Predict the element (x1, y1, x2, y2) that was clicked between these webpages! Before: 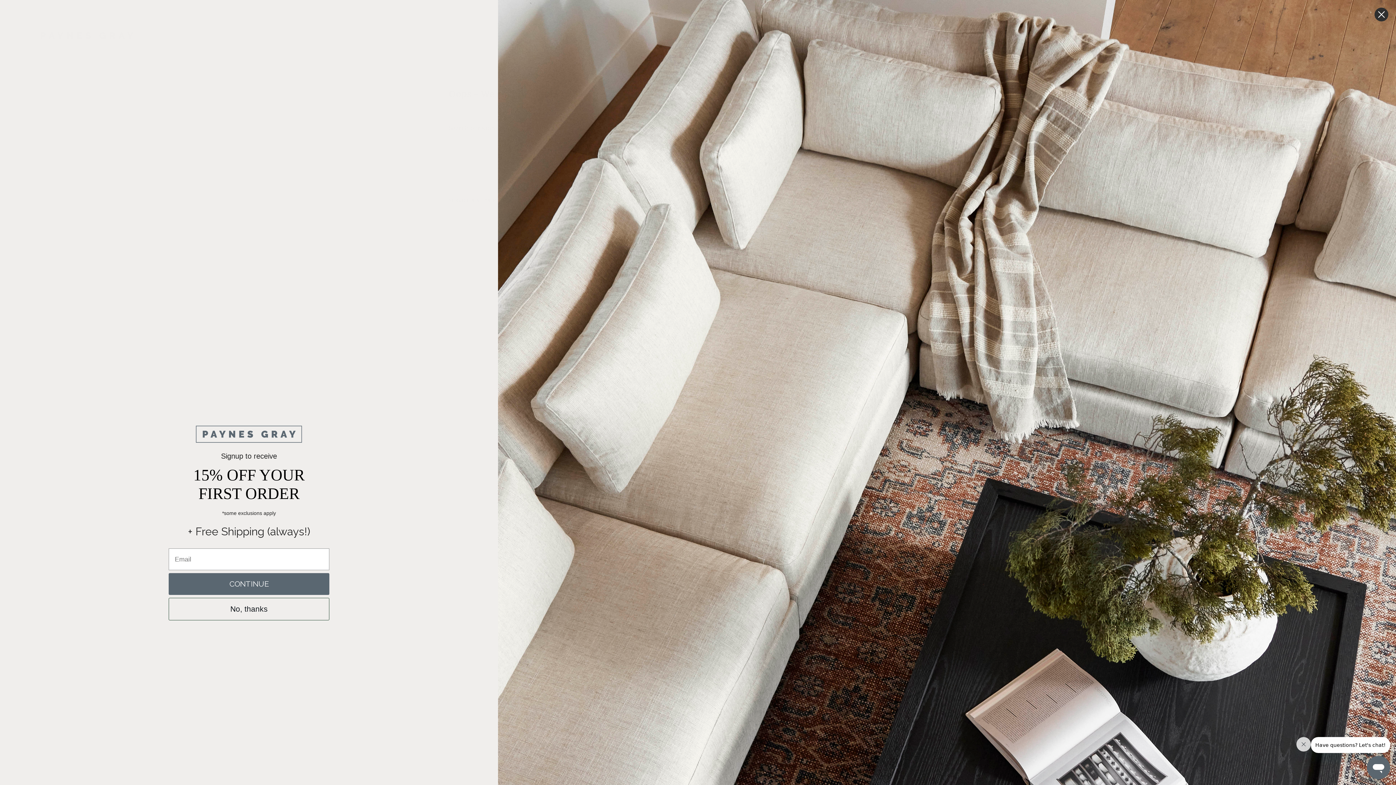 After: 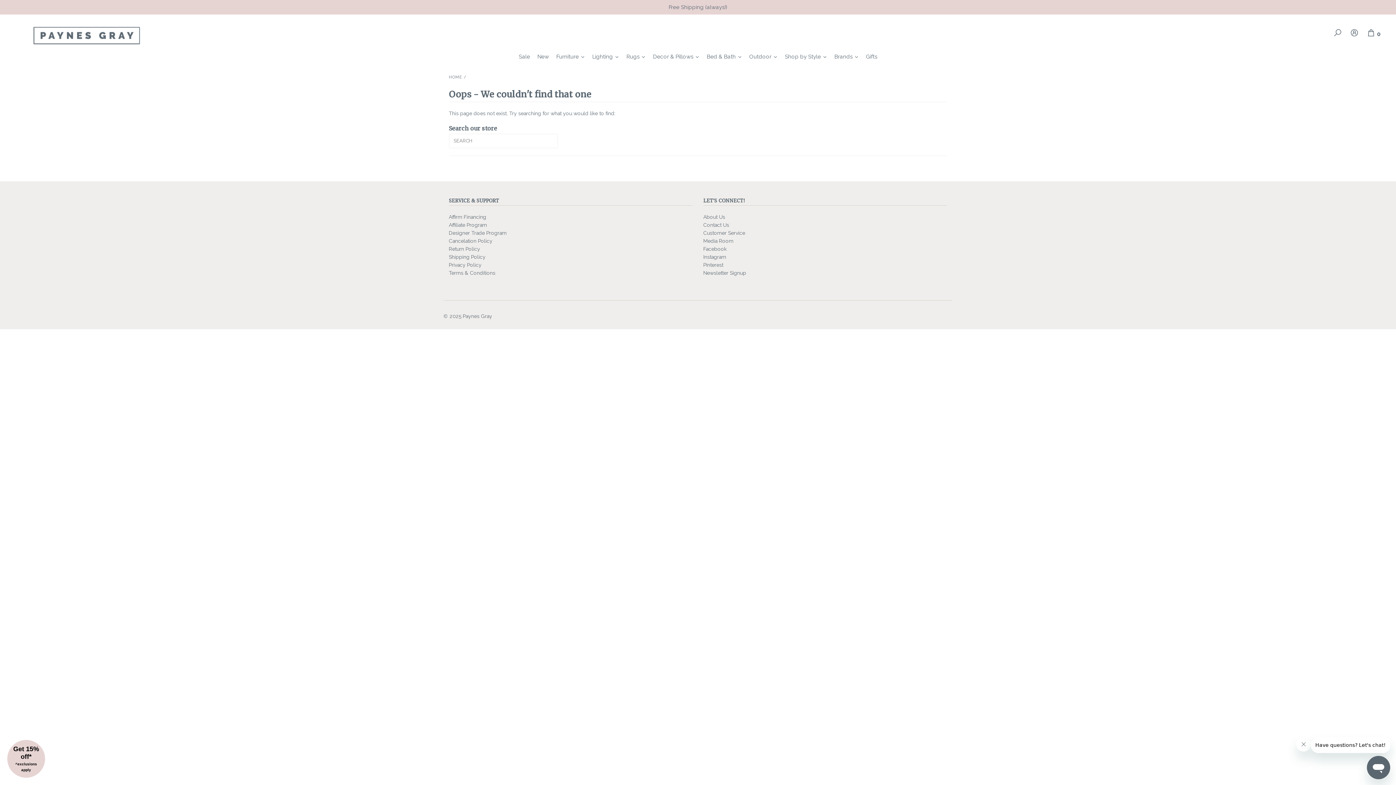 Action: bbox: (168, 598, 329, 620) label: No, thanks